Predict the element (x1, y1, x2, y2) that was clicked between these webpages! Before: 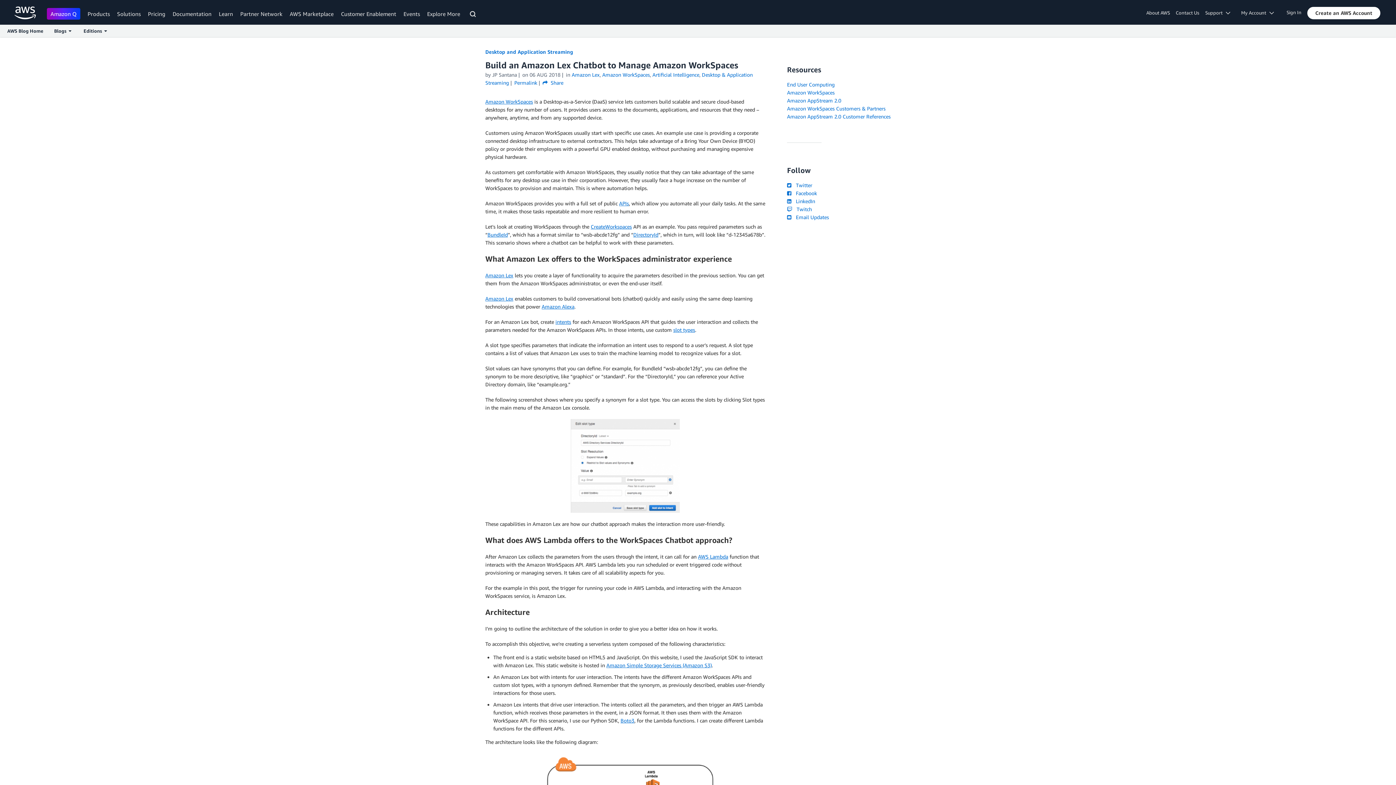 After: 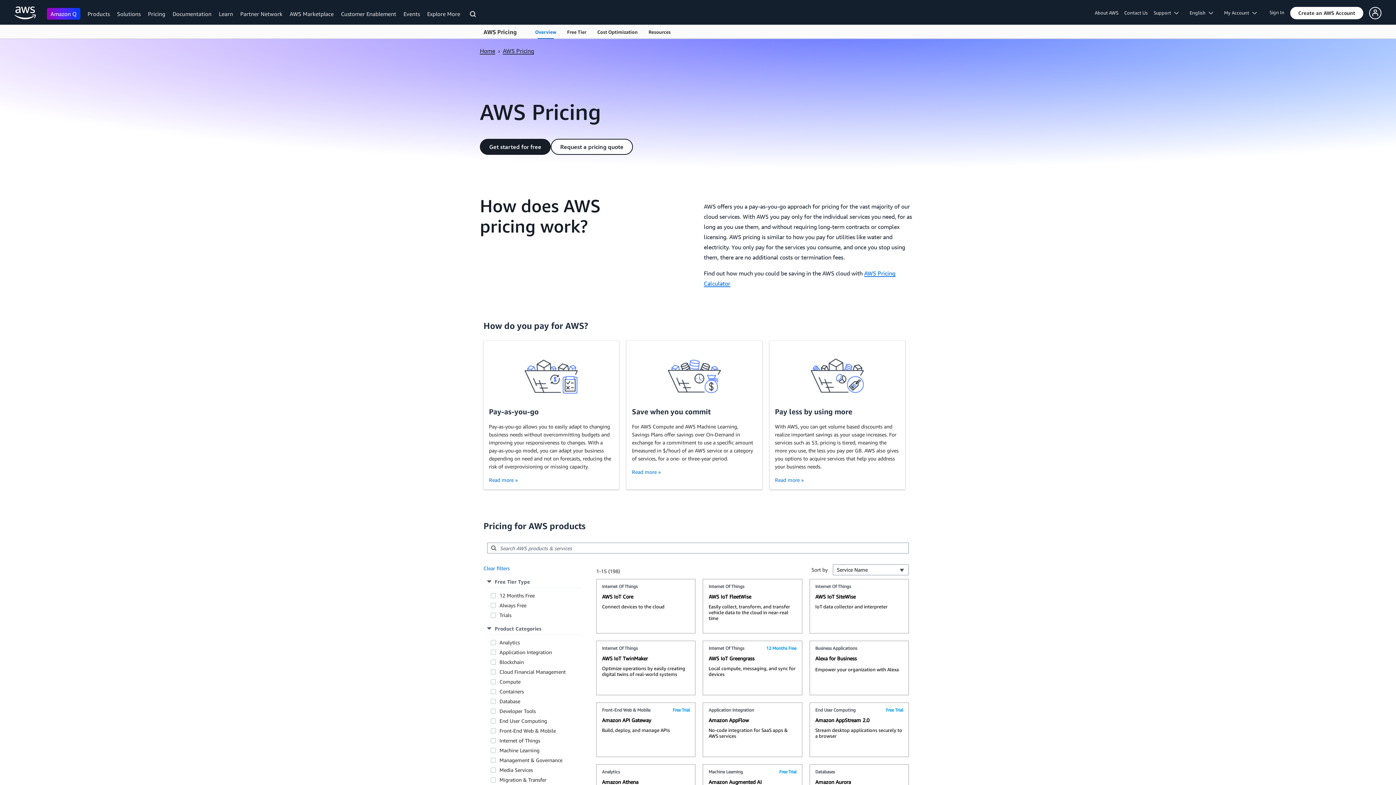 Action: label: Pricing bbox: (148, 10, 165, 17)